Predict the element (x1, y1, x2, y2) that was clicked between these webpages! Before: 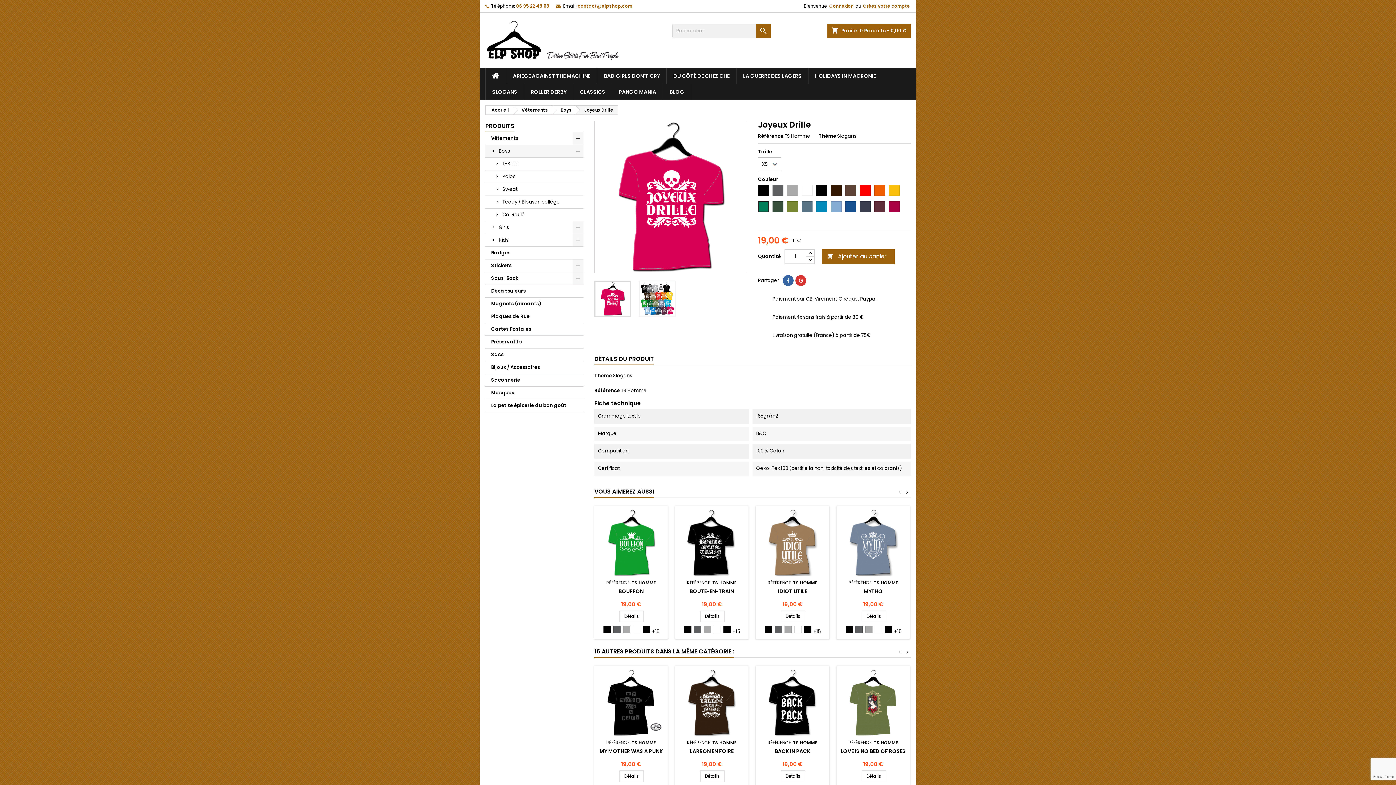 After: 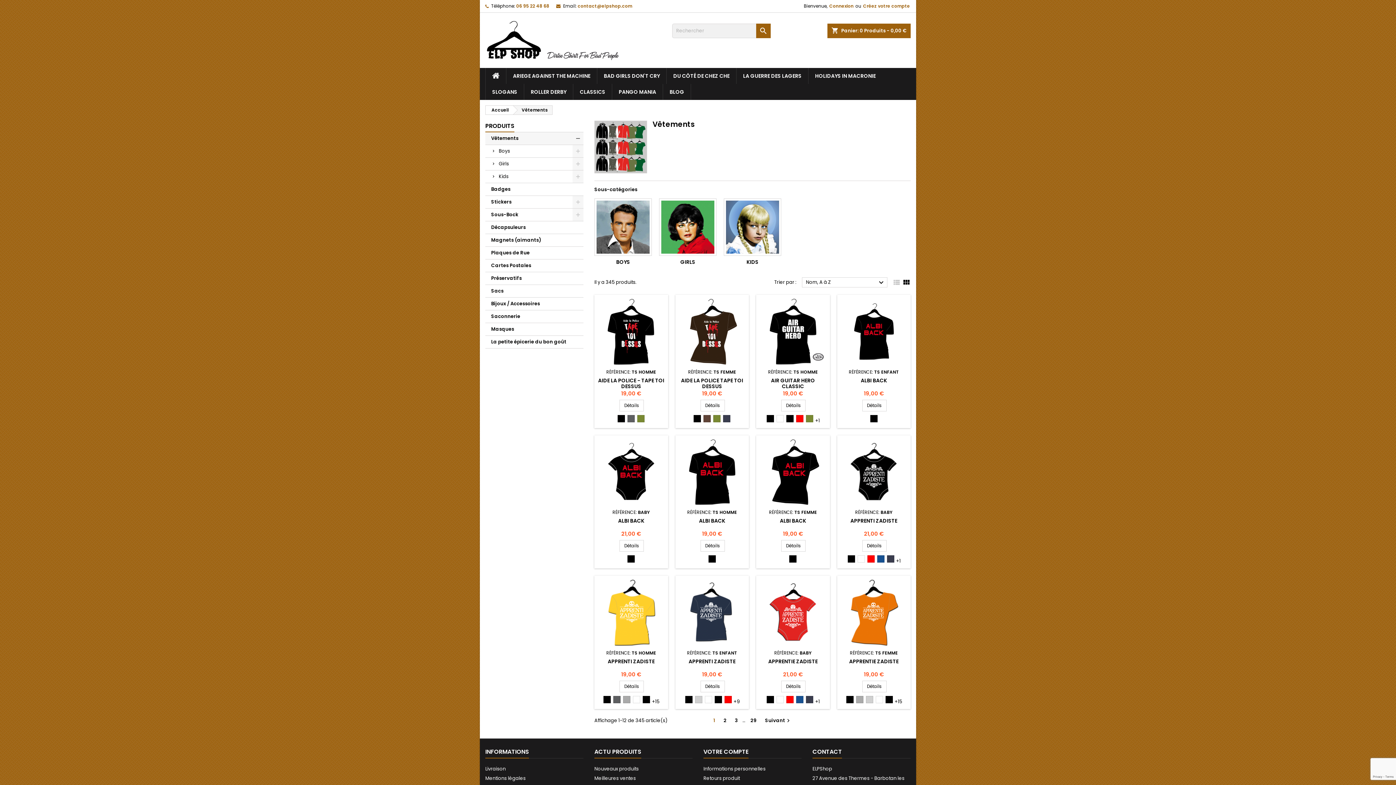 Action: bbox: (485, 132, 583, 145) label: Vêtements